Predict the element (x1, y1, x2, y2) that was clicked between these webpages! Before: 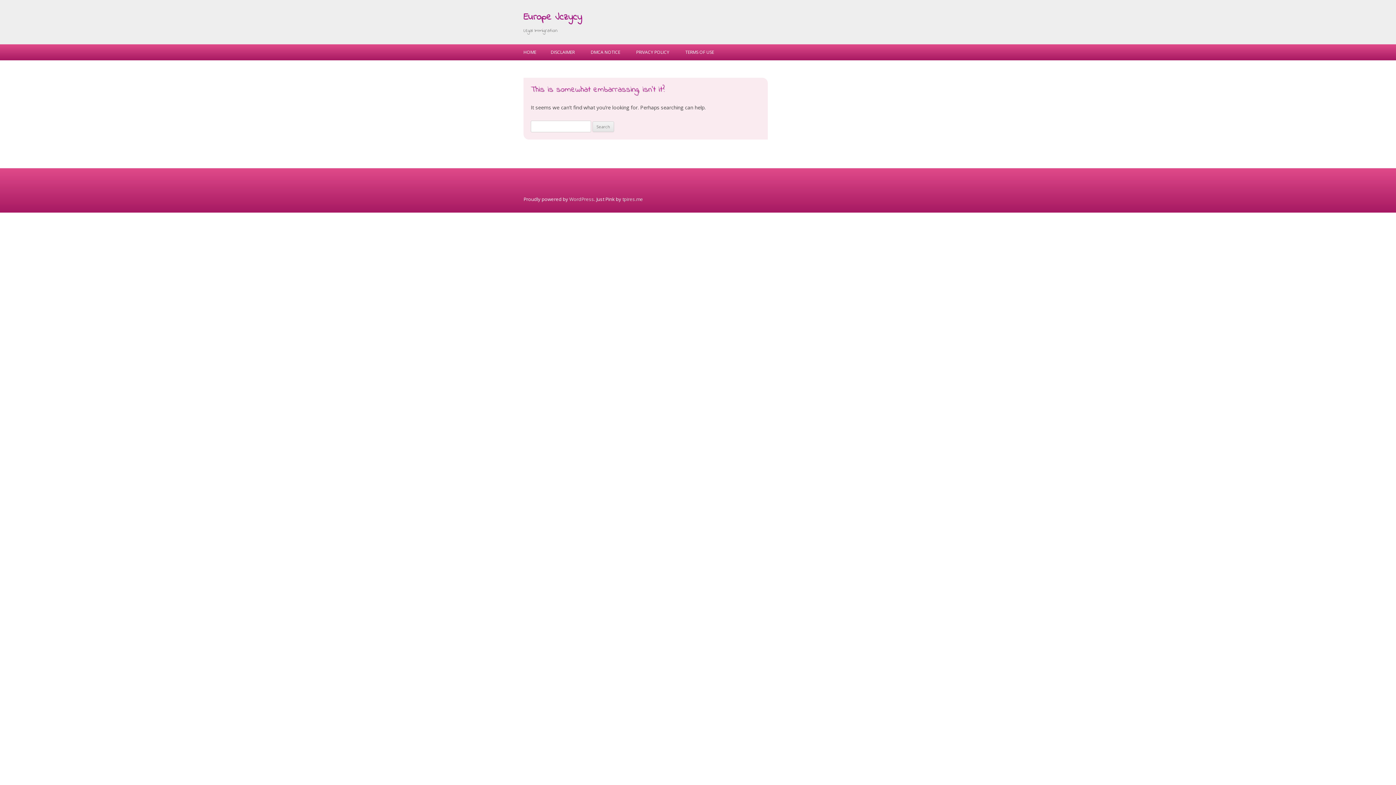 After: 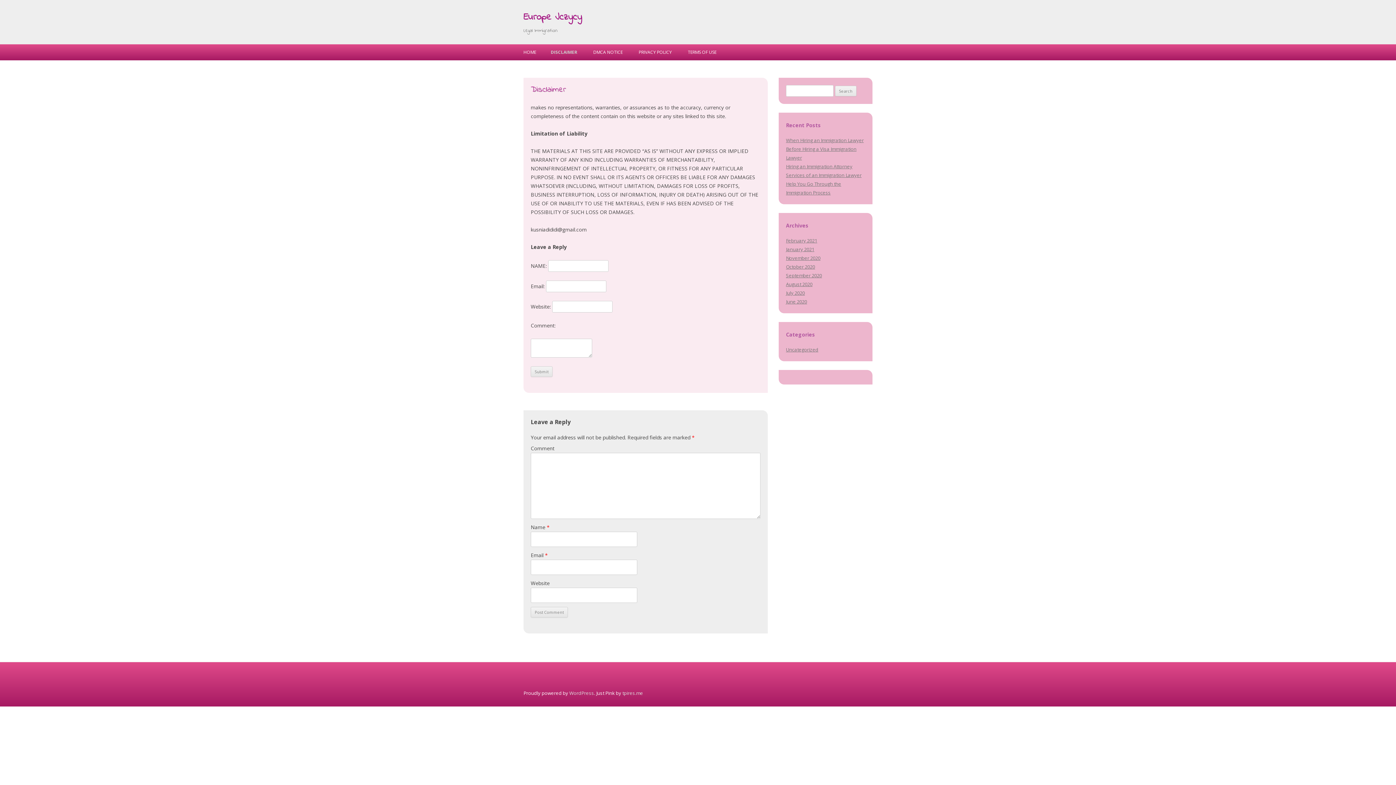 Action: label: DISCLAIMER bbox: (550, 44, 574, 60)